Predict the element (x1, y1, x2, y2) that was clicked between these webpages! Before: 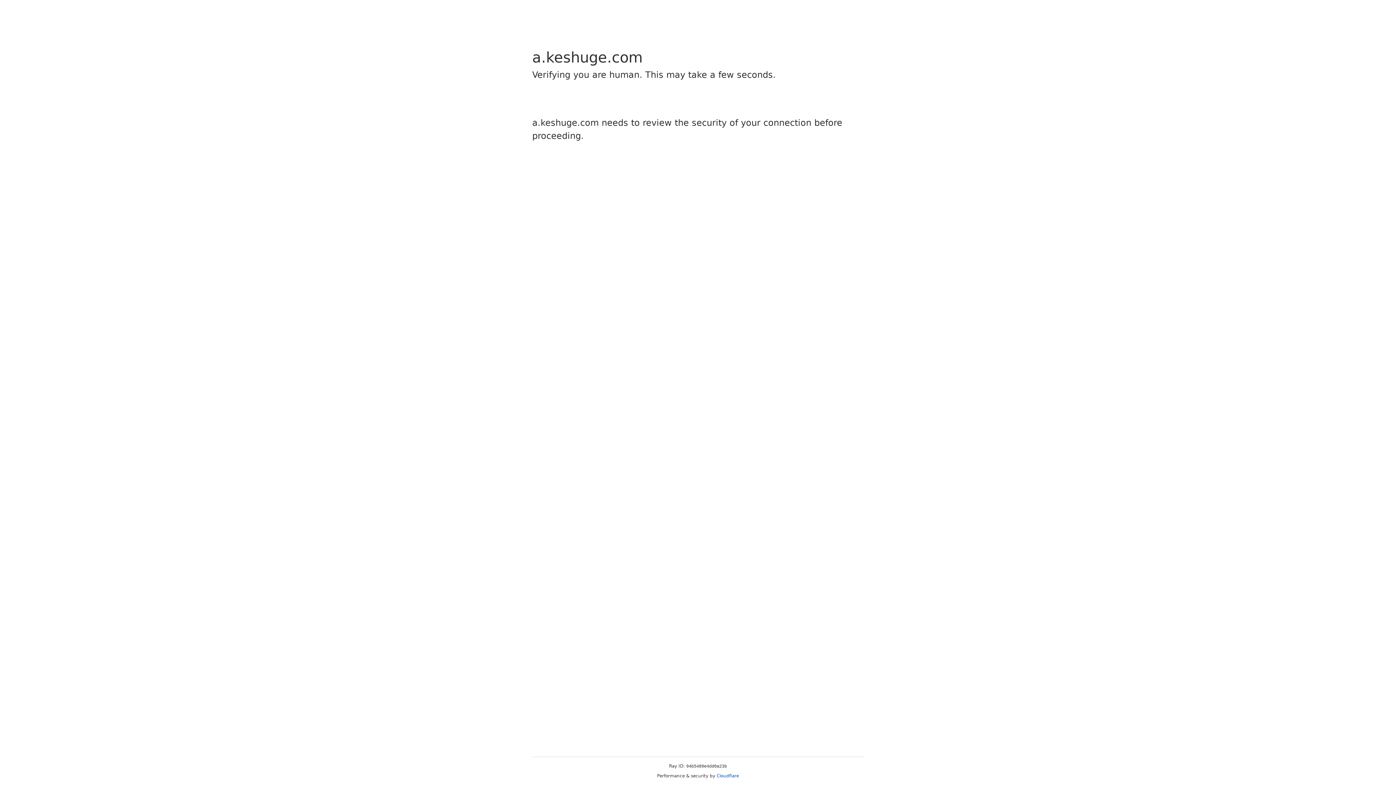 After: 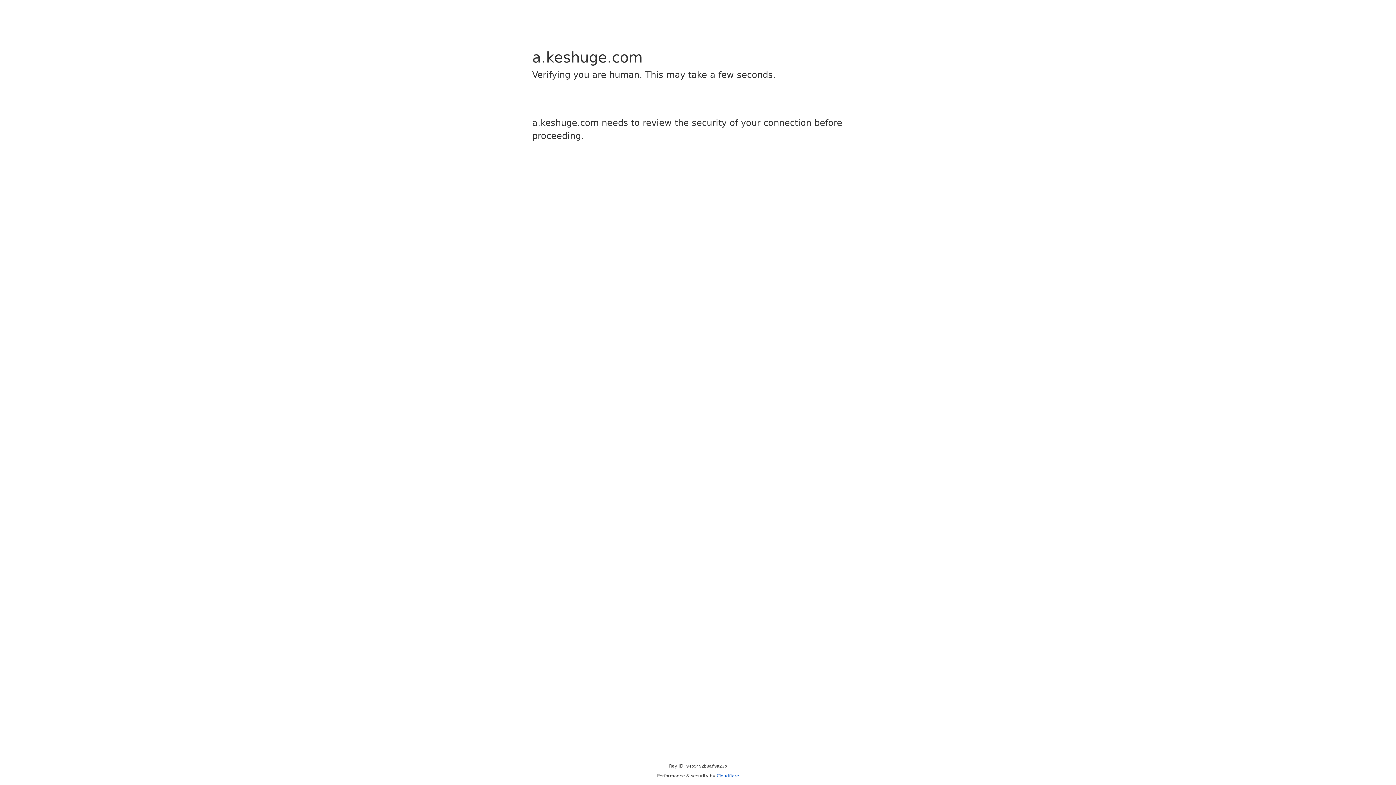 Action: bbox: (716, 773, 739, 778) label: Cloudflare